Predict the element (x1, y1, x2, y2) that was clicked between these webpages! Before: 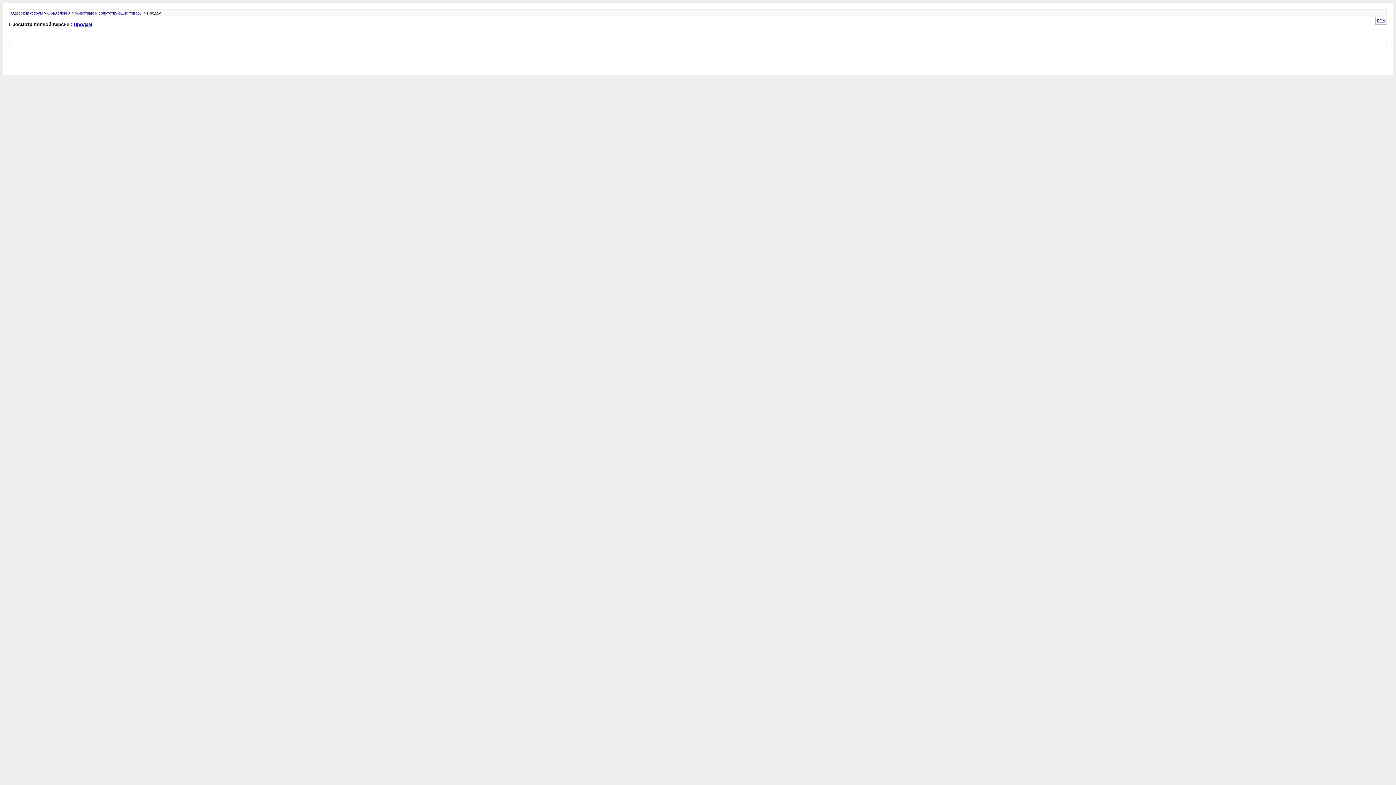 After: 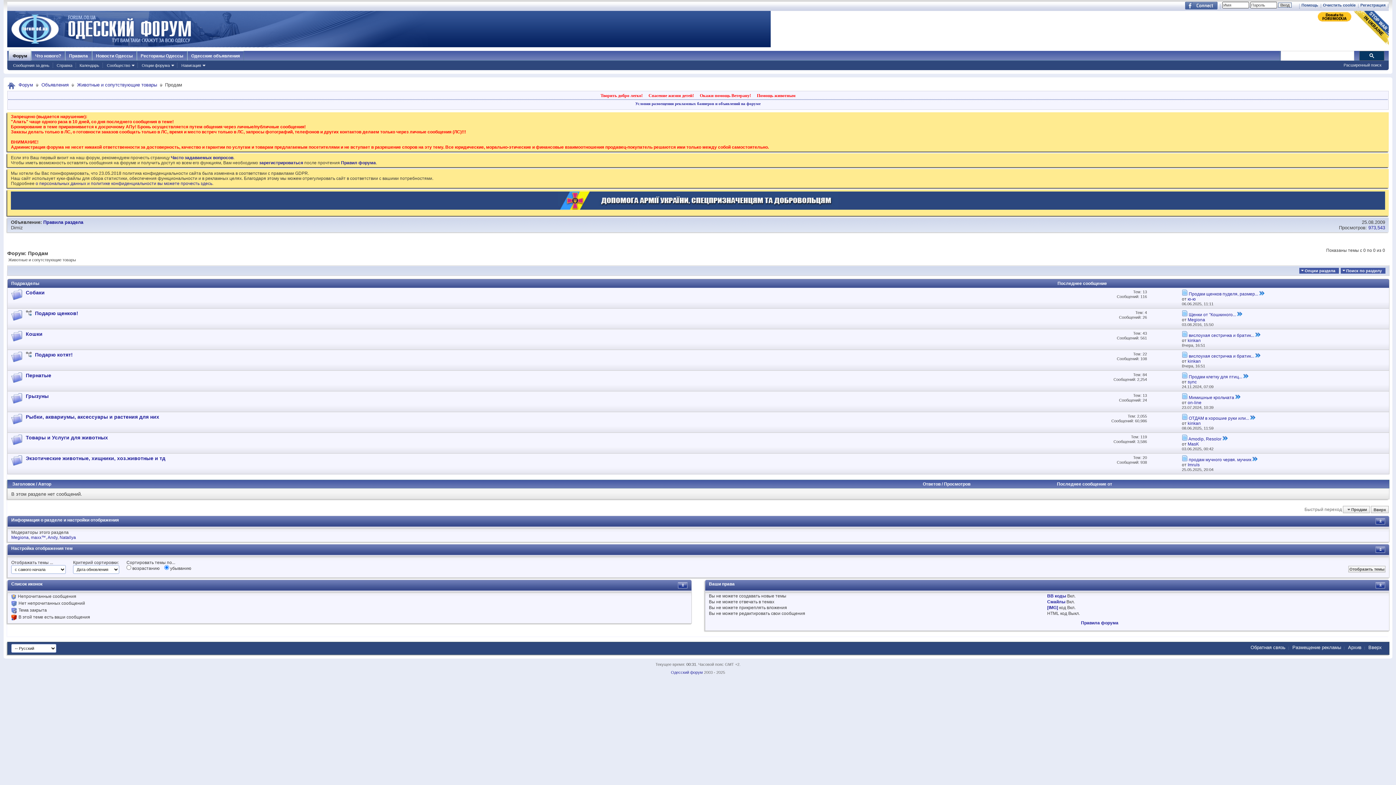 Action: label: Продам bbox: (73, 21, 92, 27)